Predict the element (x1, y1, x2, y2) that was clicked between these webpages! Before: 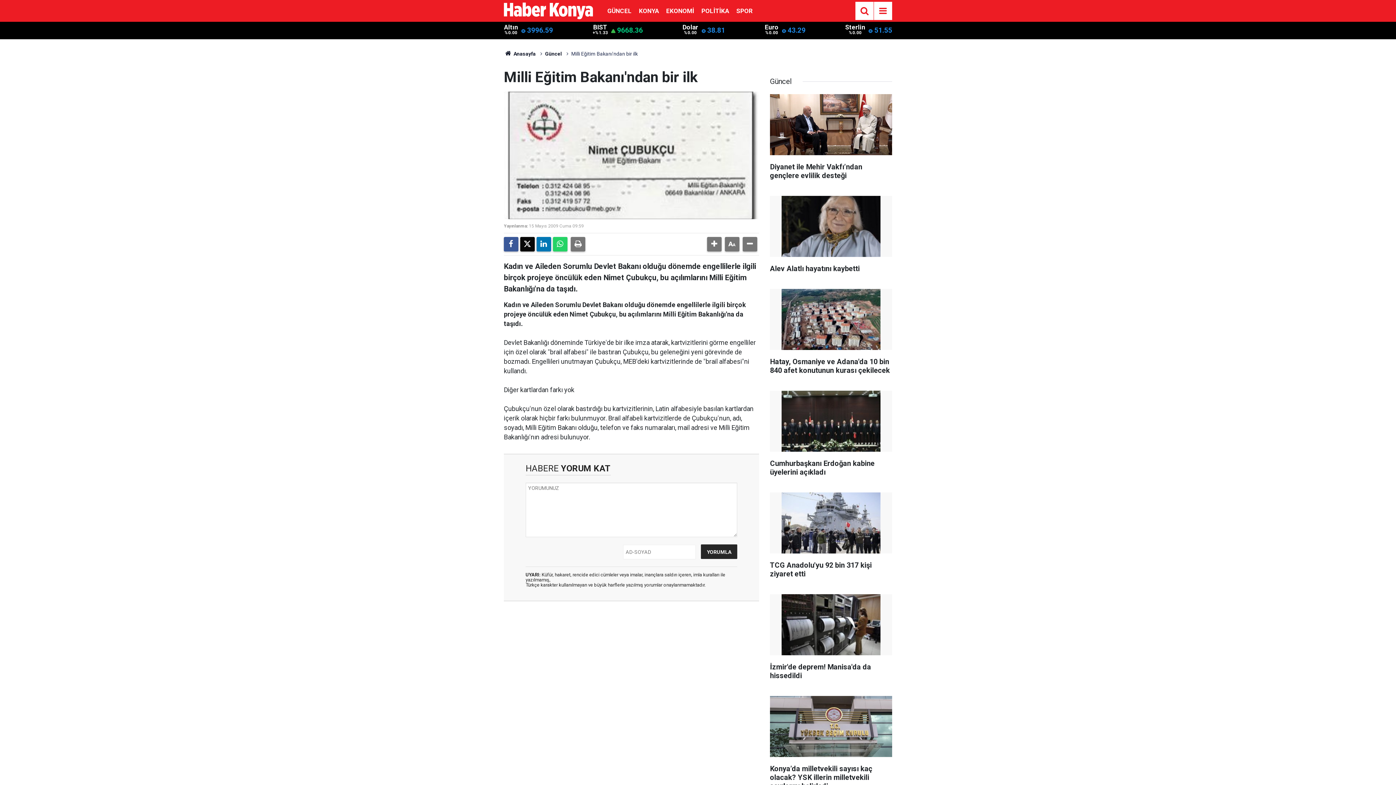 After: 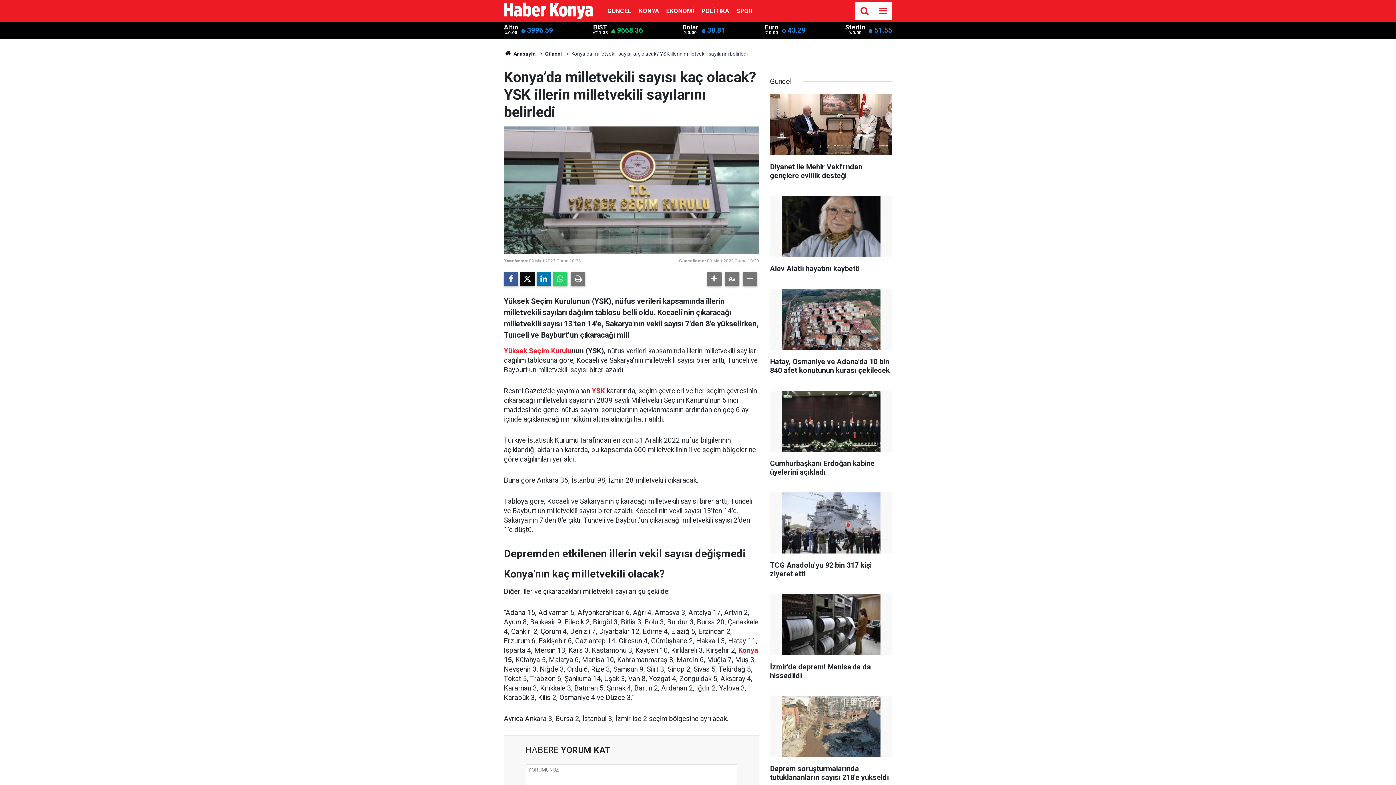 Action: label: Konya’da milletvekili sayısı kaç olacak? YSK illerin milletvekili sayılarını belirledi bbox: (770, 696, 892, 798)